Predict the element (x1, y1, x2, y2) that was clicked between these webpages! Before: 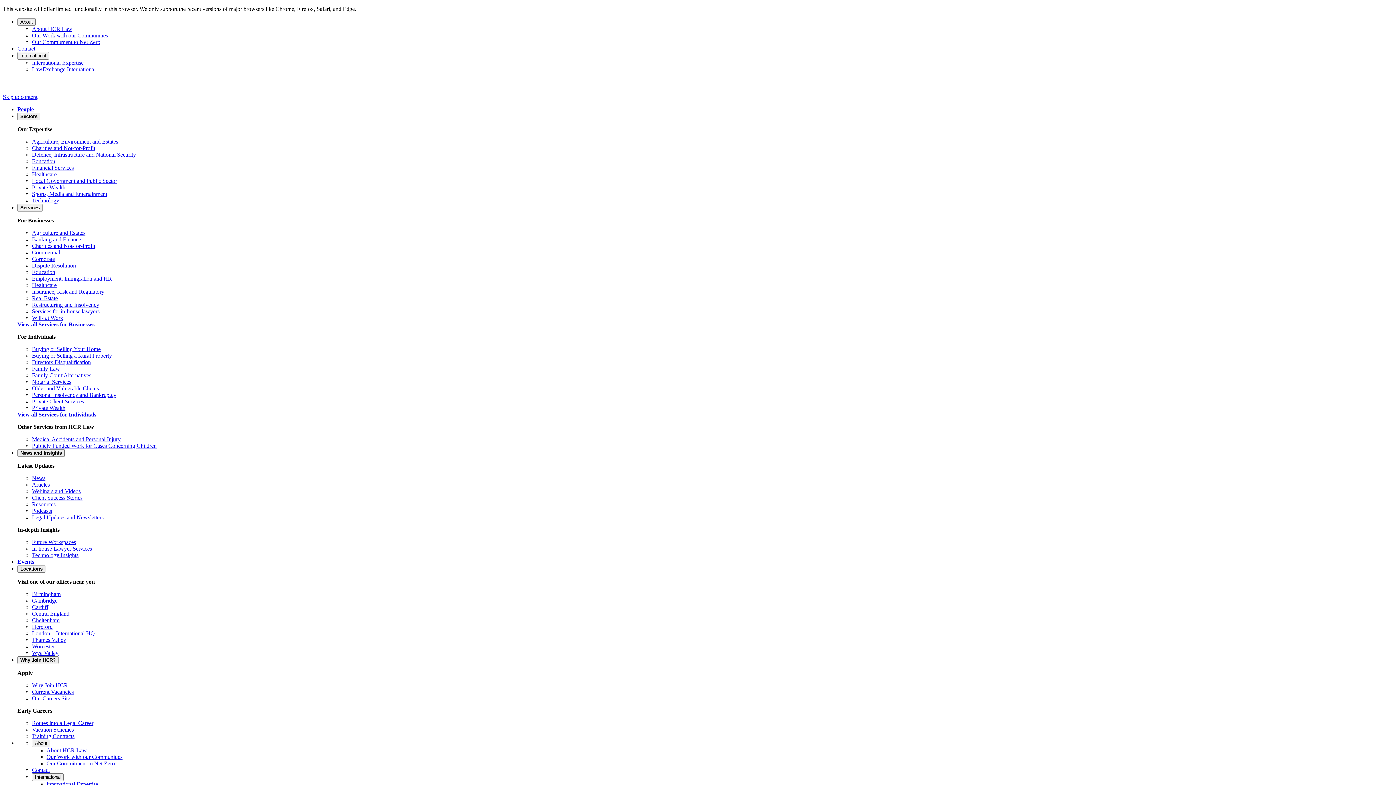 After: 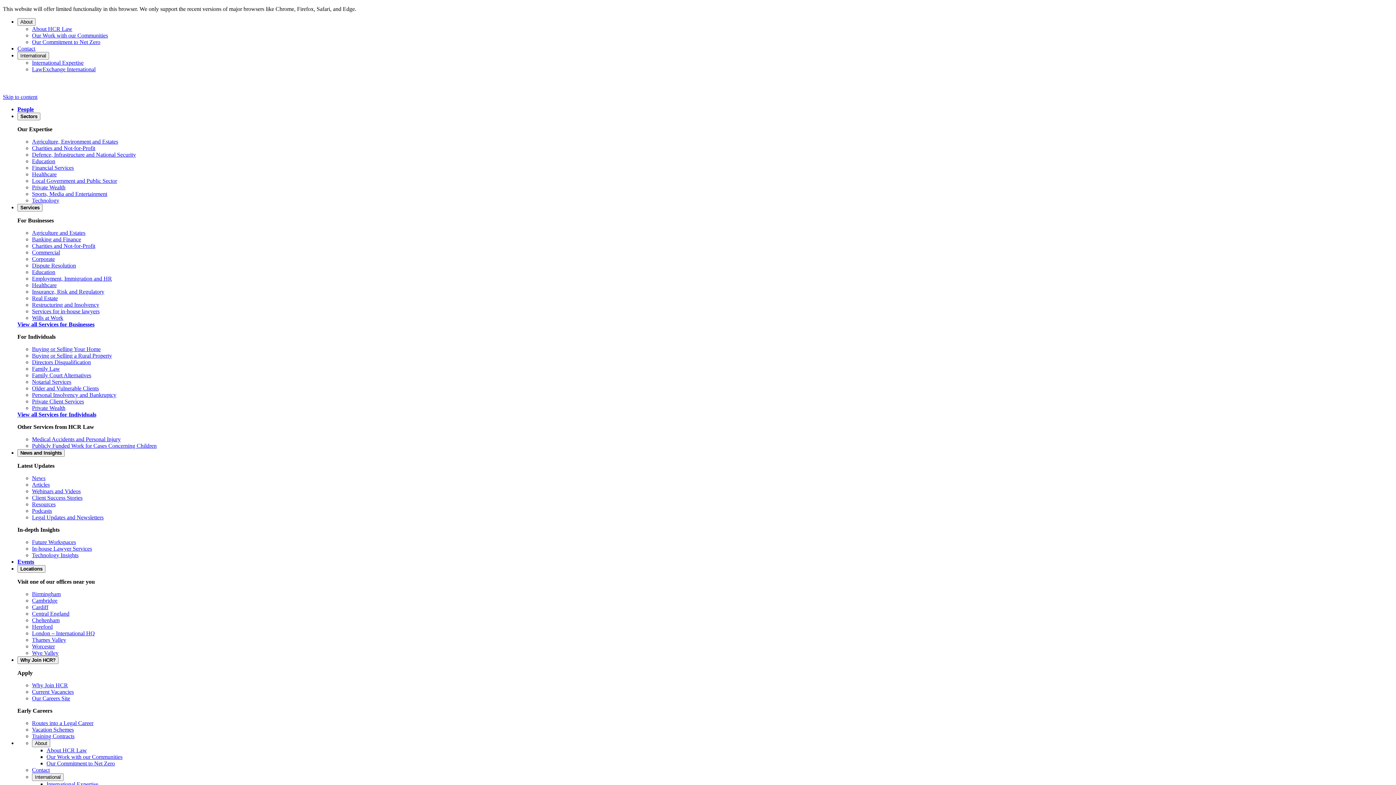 Action: label: Routes into a Legal Career bbox: (32, 720, 93, 726)